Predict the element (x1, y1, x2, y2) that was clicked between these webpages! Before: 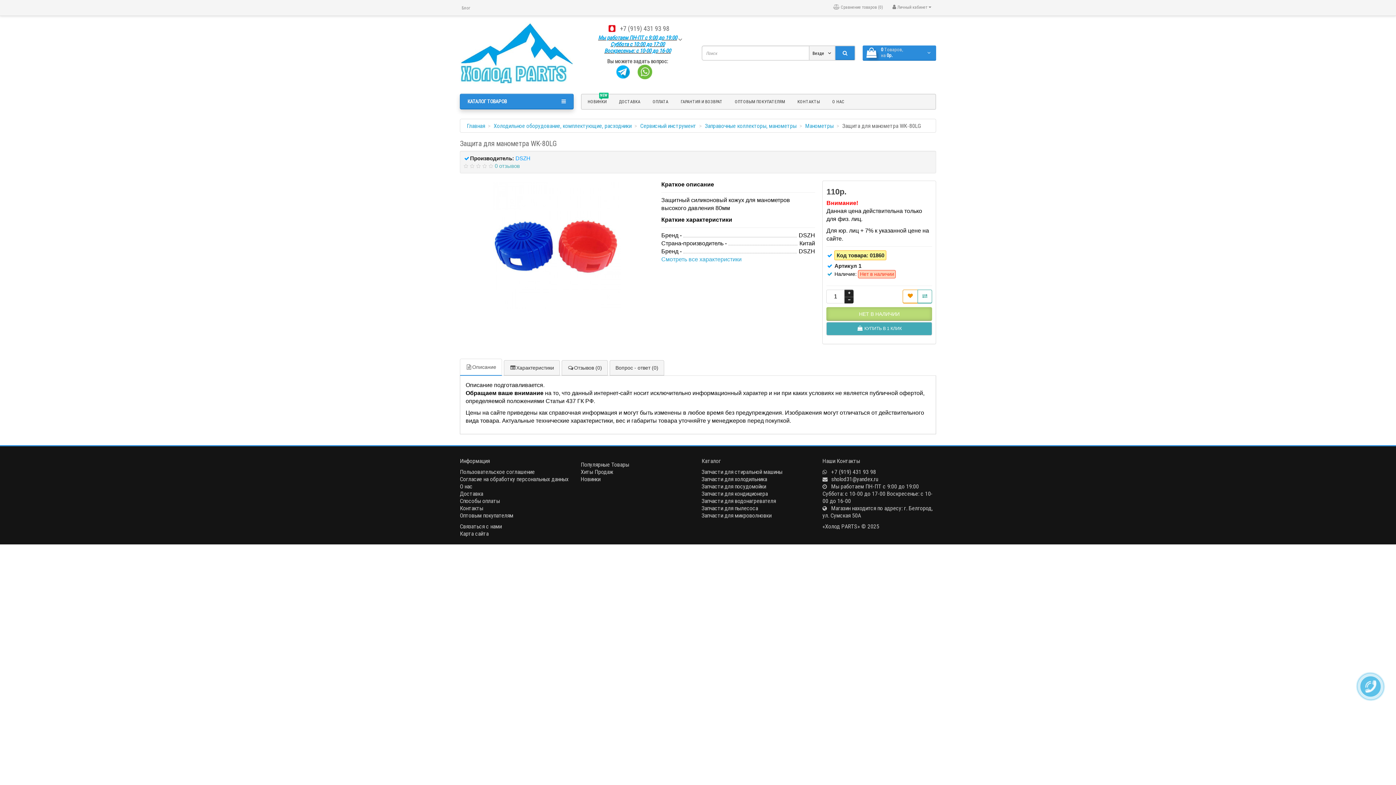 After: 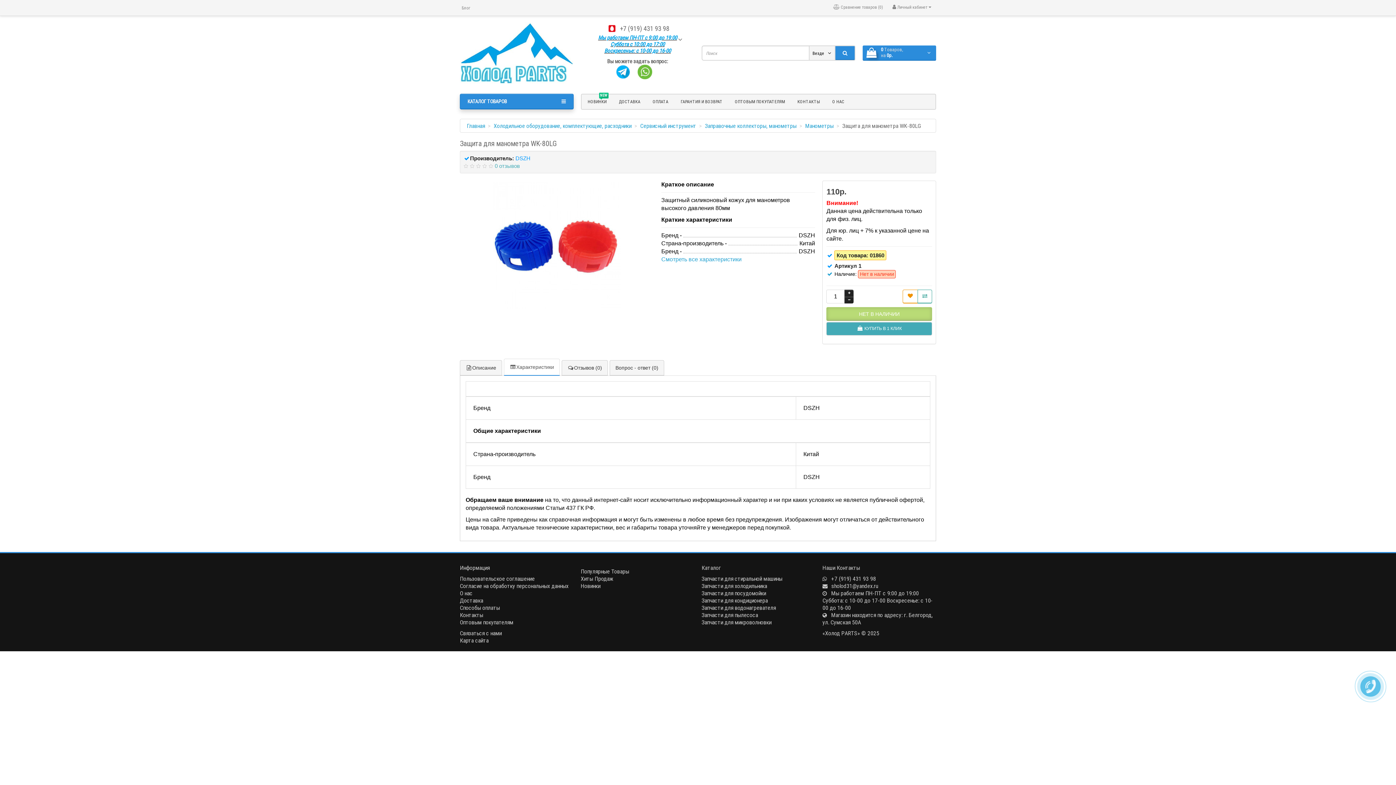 Action: label: Характеристики bbox: (504, 360, 560, 376)